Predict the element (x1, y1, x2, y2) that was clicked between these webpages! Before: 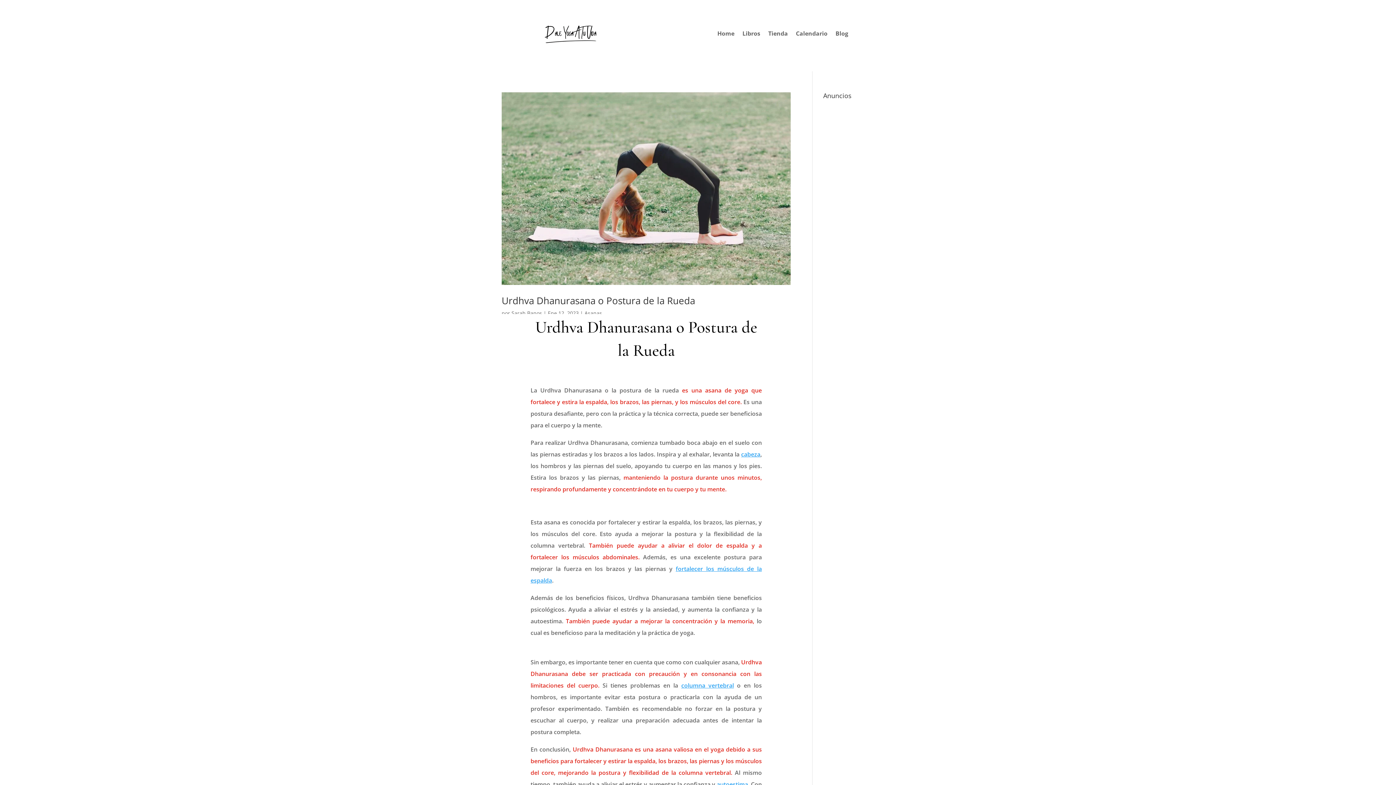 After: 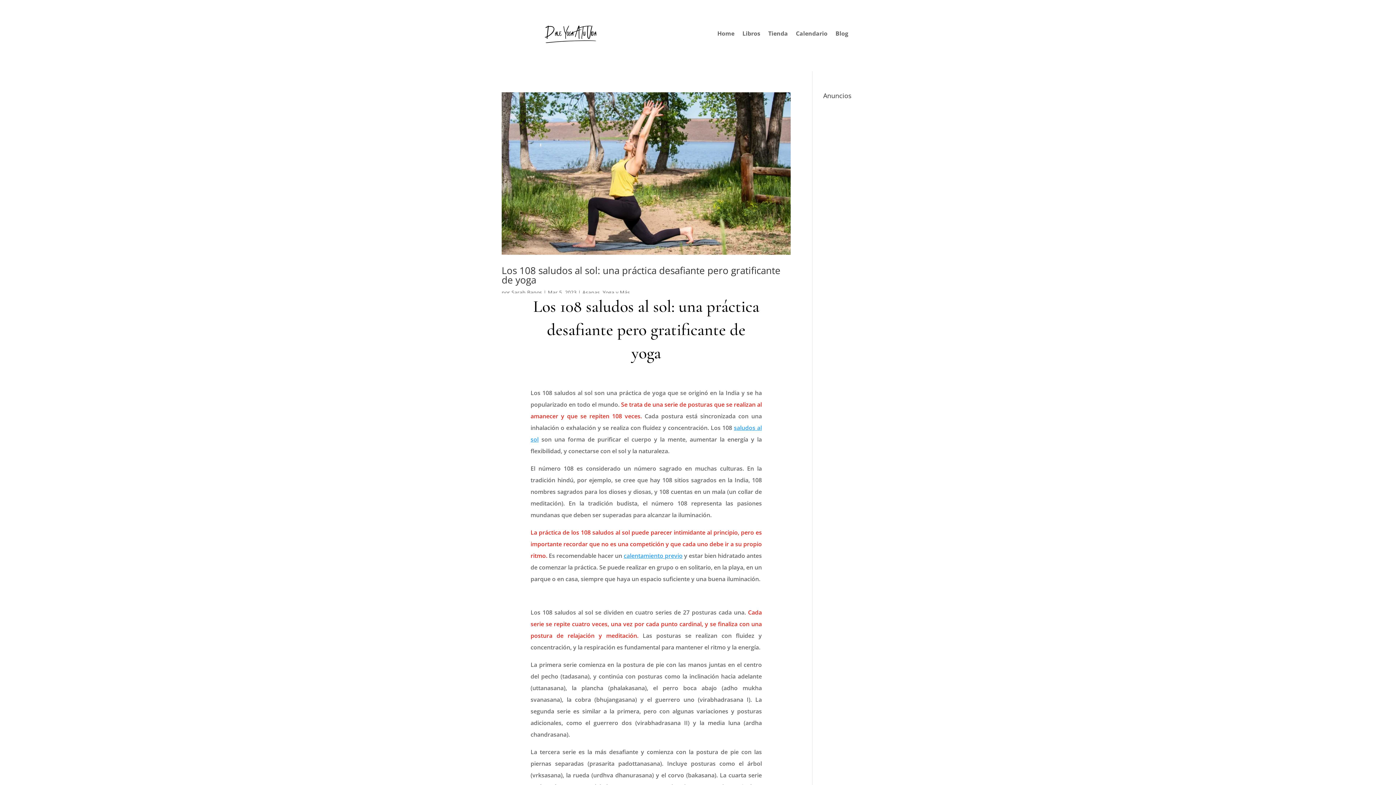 Action: bbox: (584, 309, 602, 316) label: Asanas